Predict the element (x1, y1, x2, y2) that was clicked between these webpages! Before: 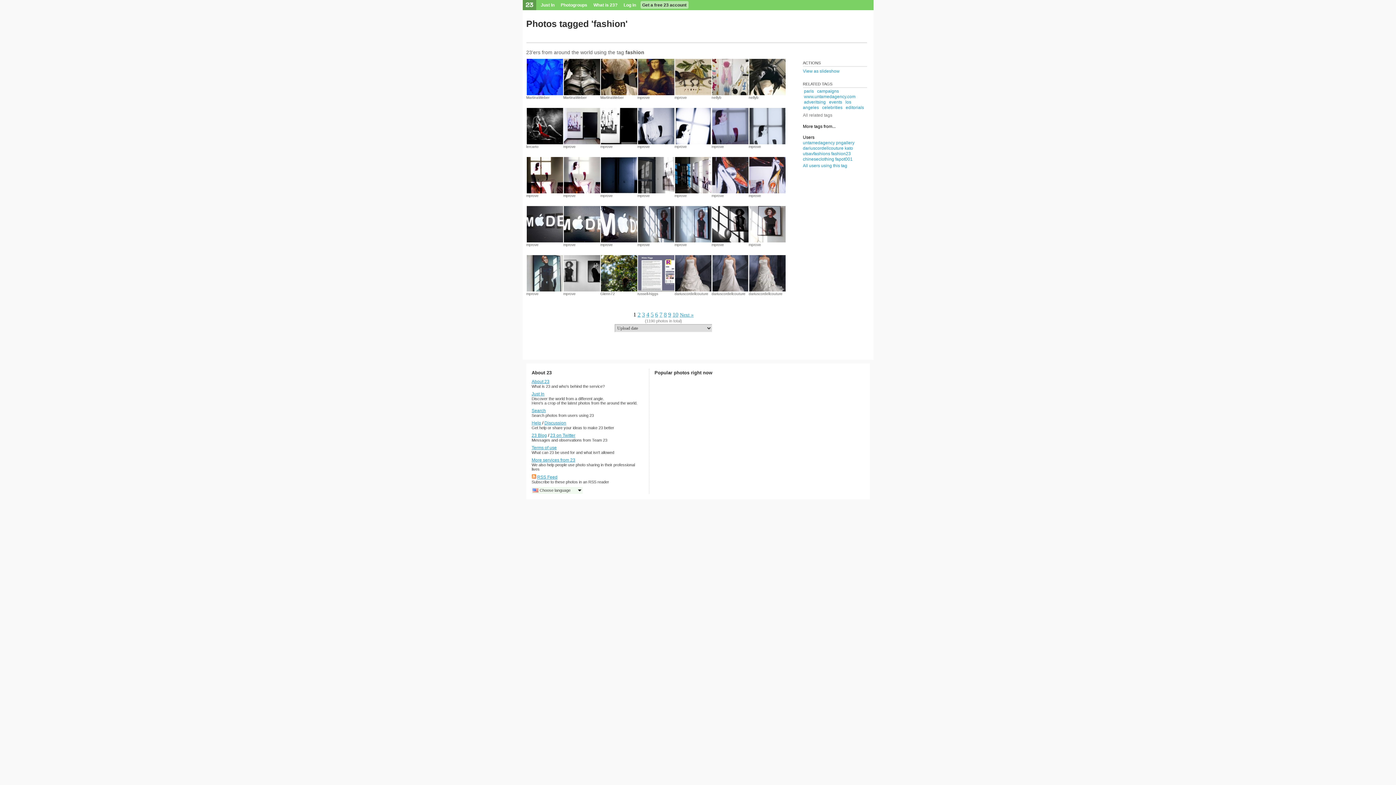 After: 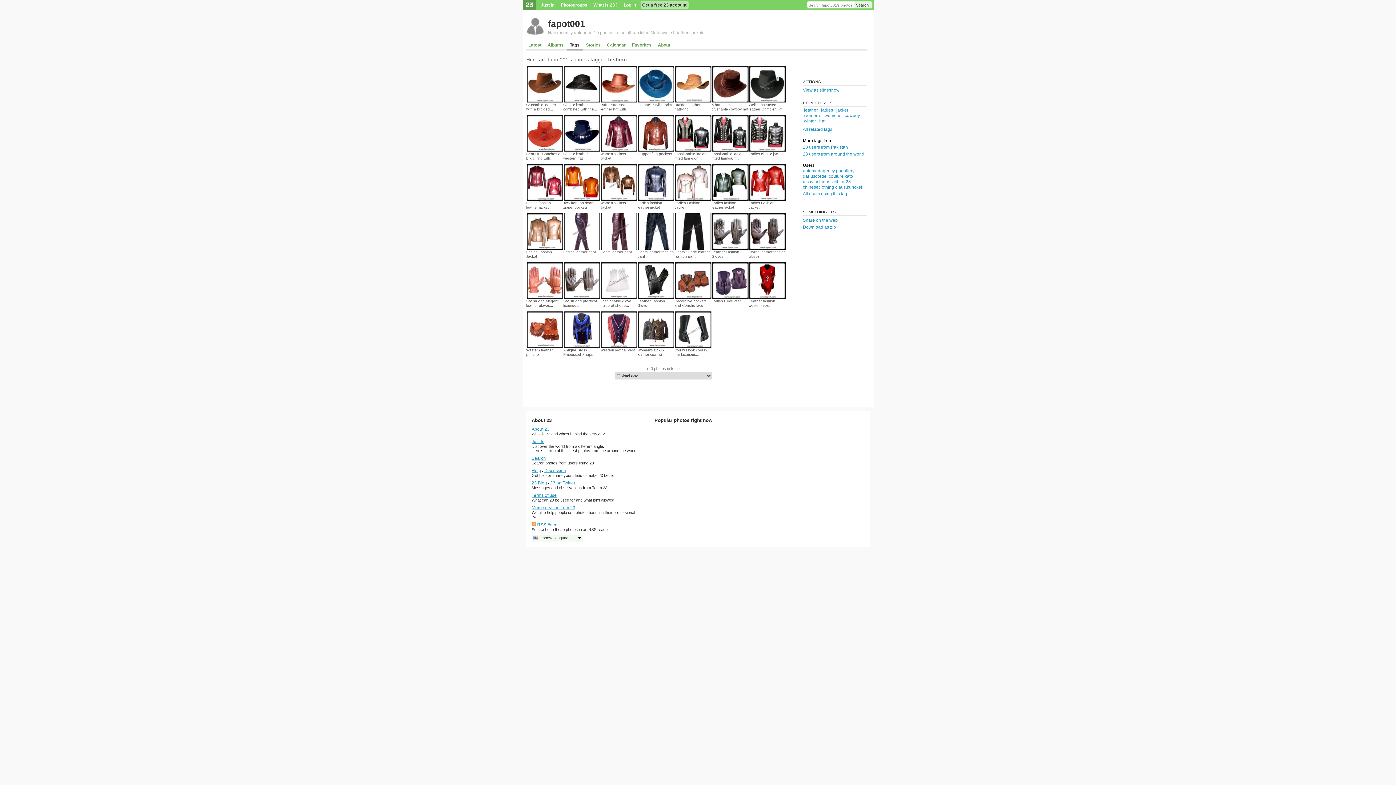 Action: label: fapot001 bbox: (835, 156, 852, 161)